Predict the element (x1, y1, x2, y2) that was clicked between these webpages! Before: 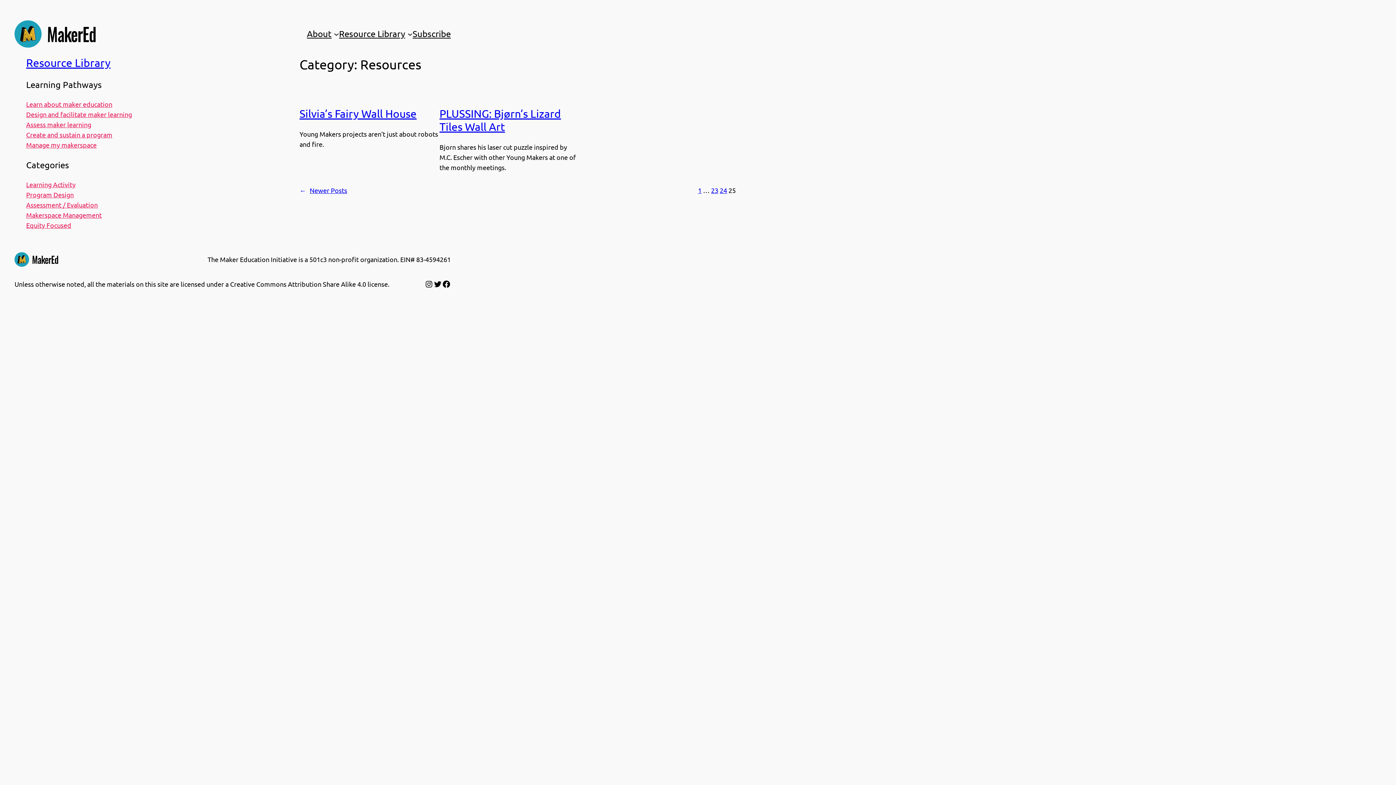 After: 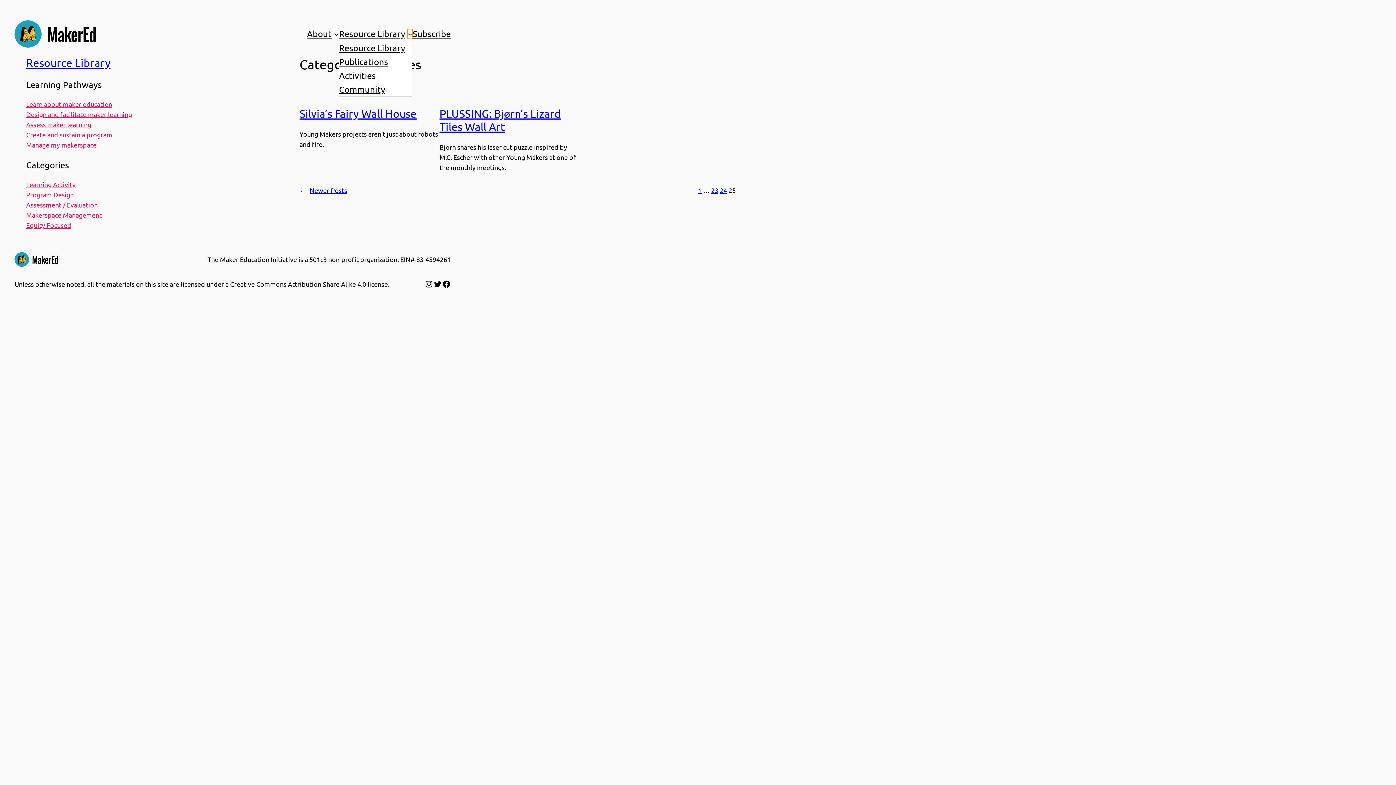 Action: bbox: (407, 31, 412, 36) label: Resource Library submenu